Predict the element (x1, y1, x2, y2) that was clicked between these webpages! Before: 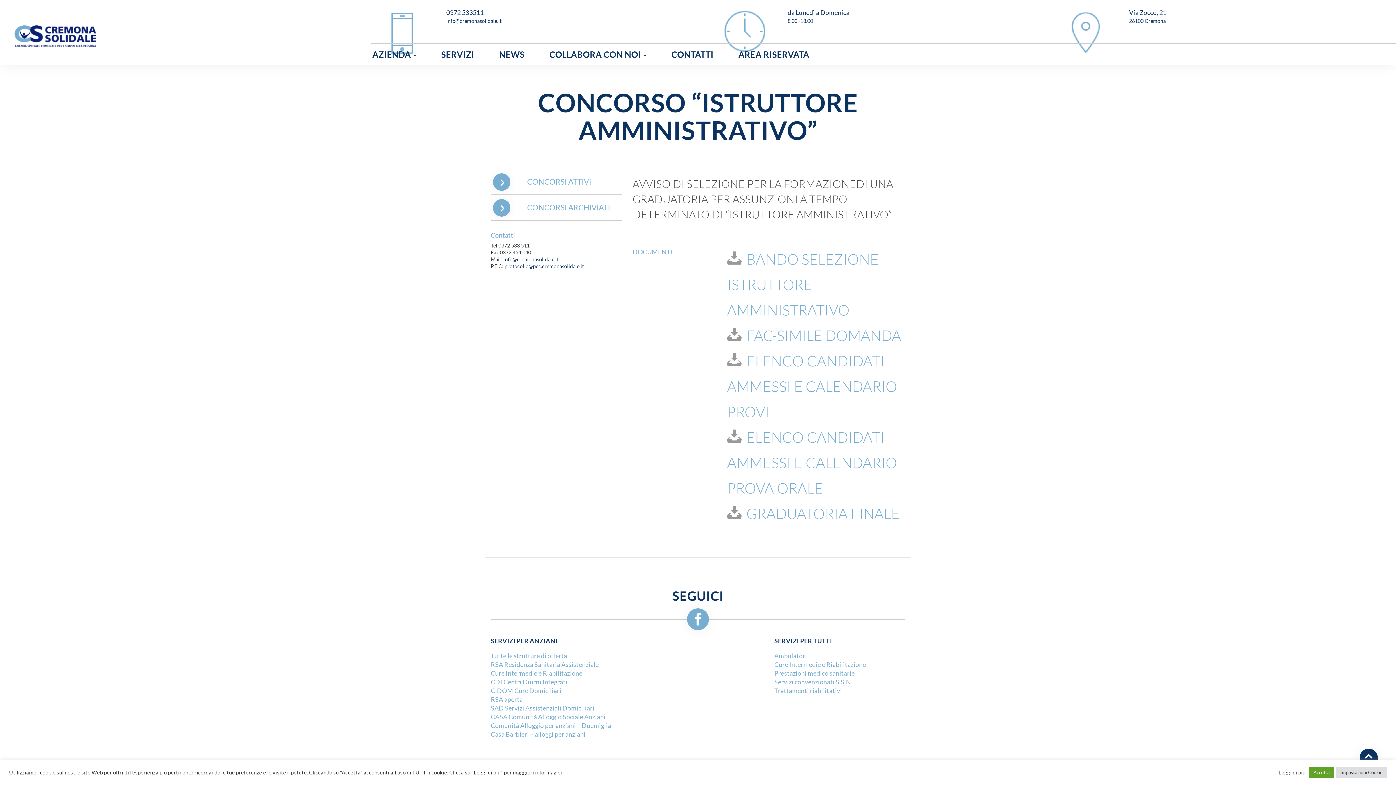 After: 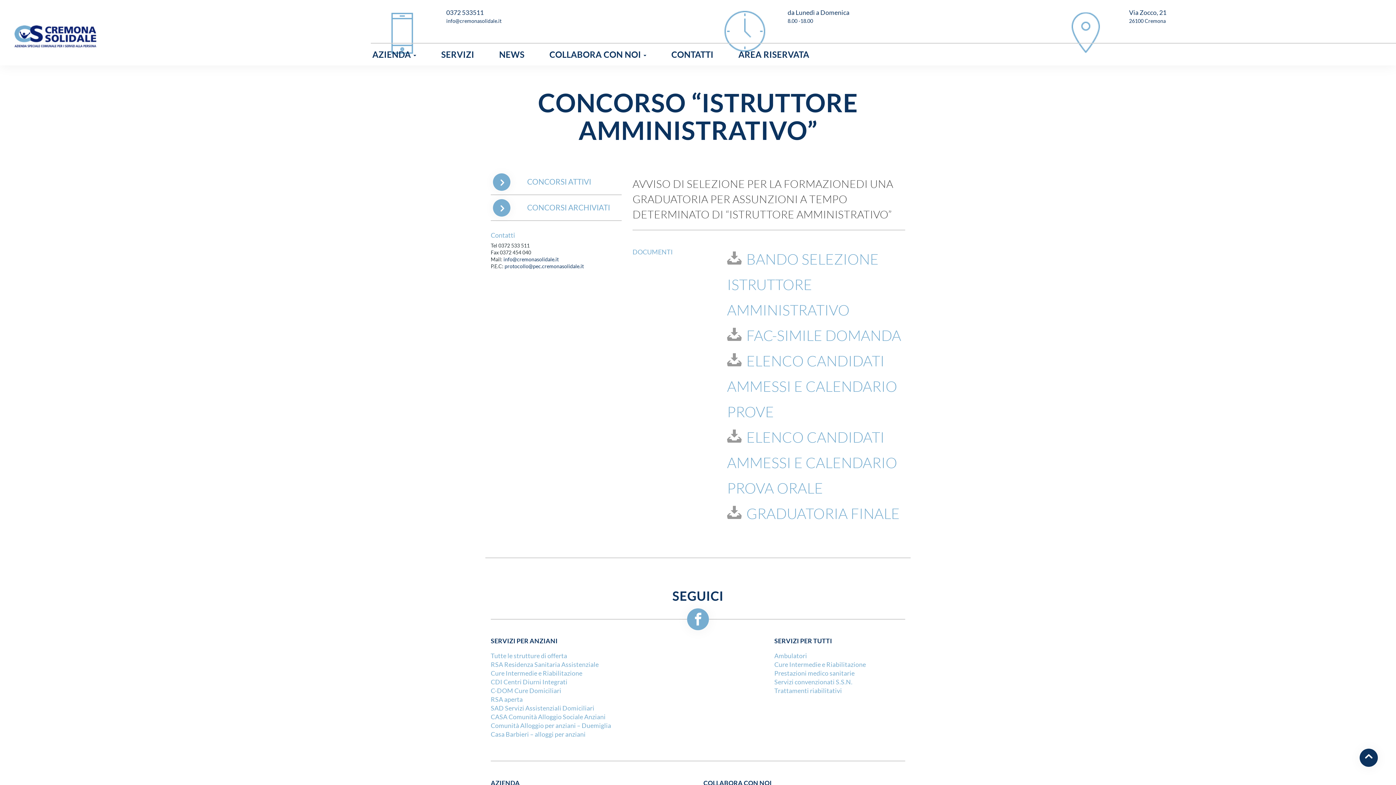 Action: bbox: (1309, 767, 1334, 778) label: Accetta